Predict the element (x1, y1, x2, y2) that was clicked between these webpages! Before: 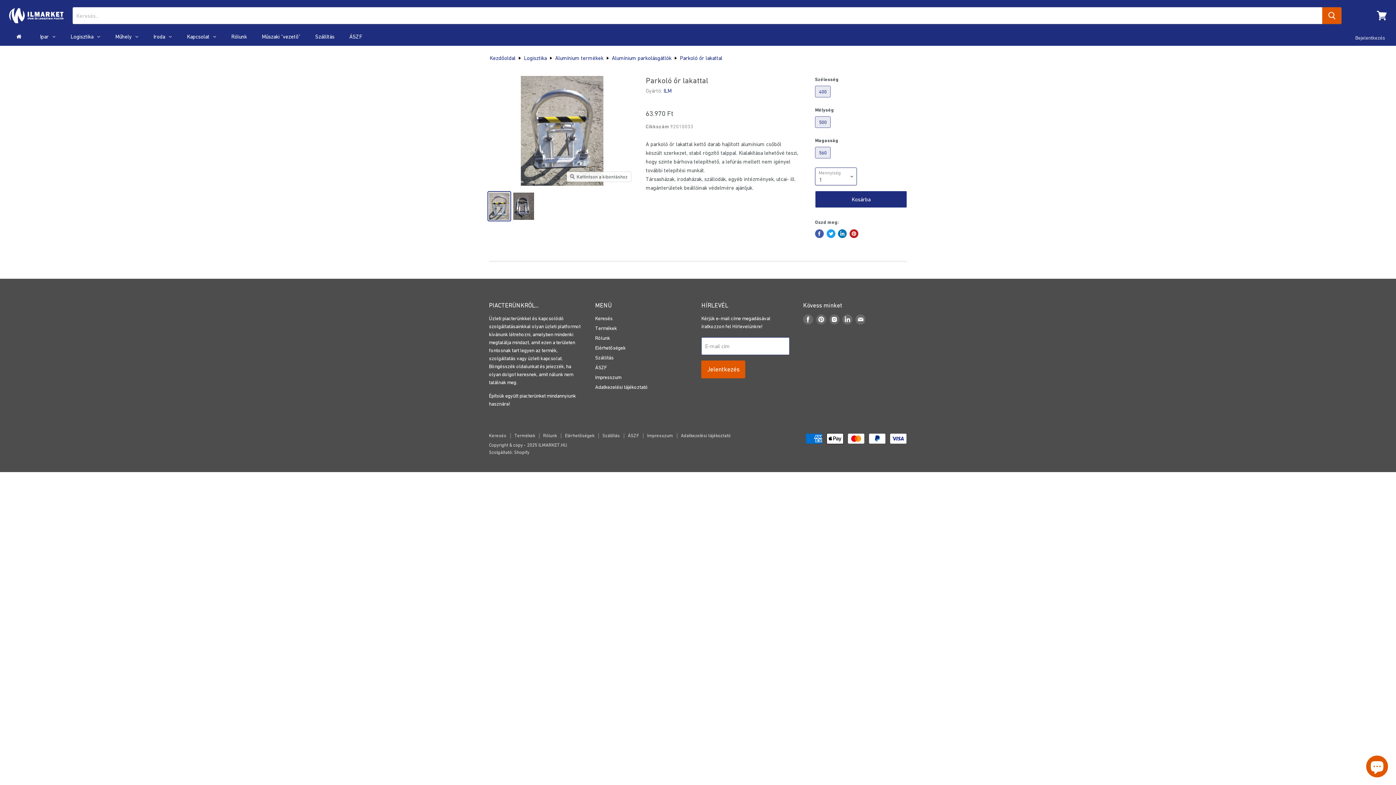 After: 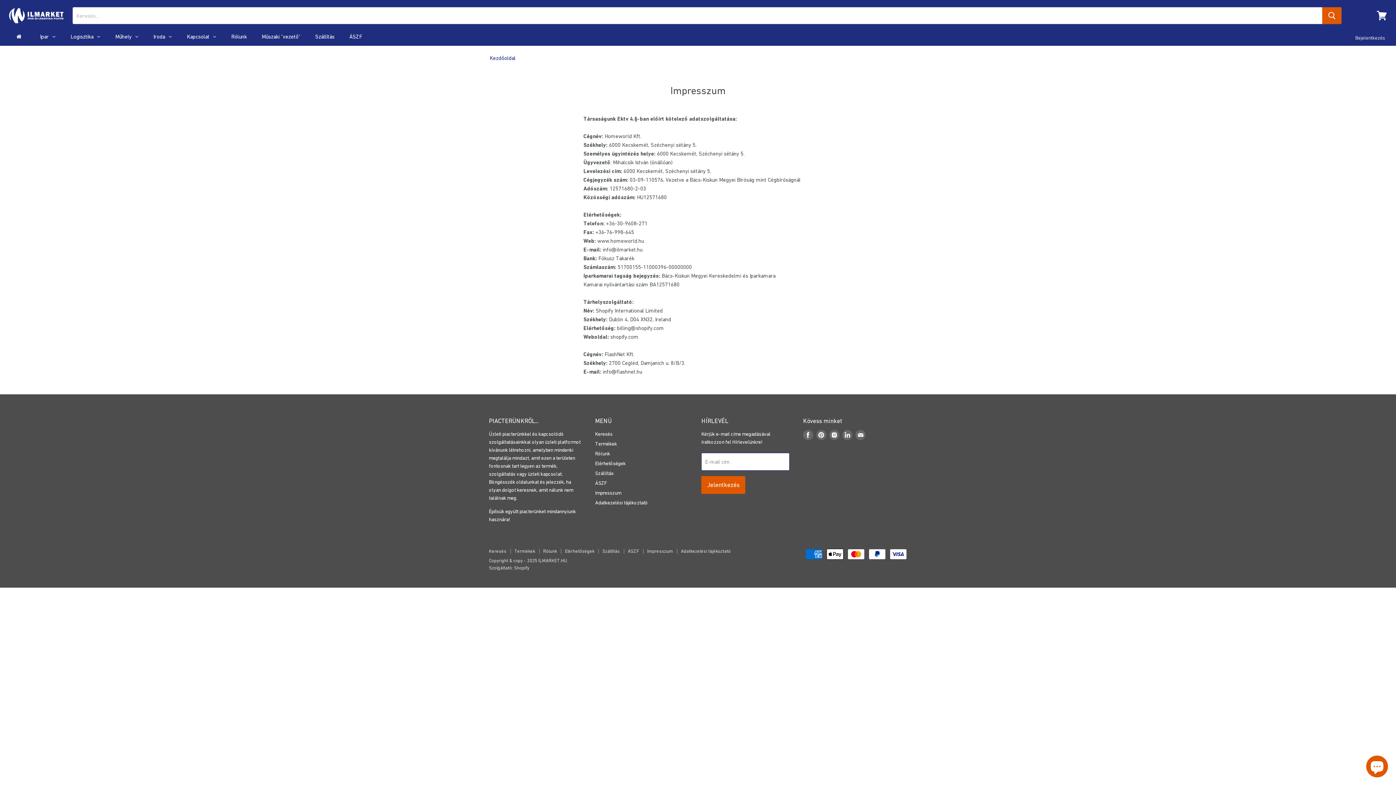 Action: label: Impresszum bbox: (595, 374, 621, 380)